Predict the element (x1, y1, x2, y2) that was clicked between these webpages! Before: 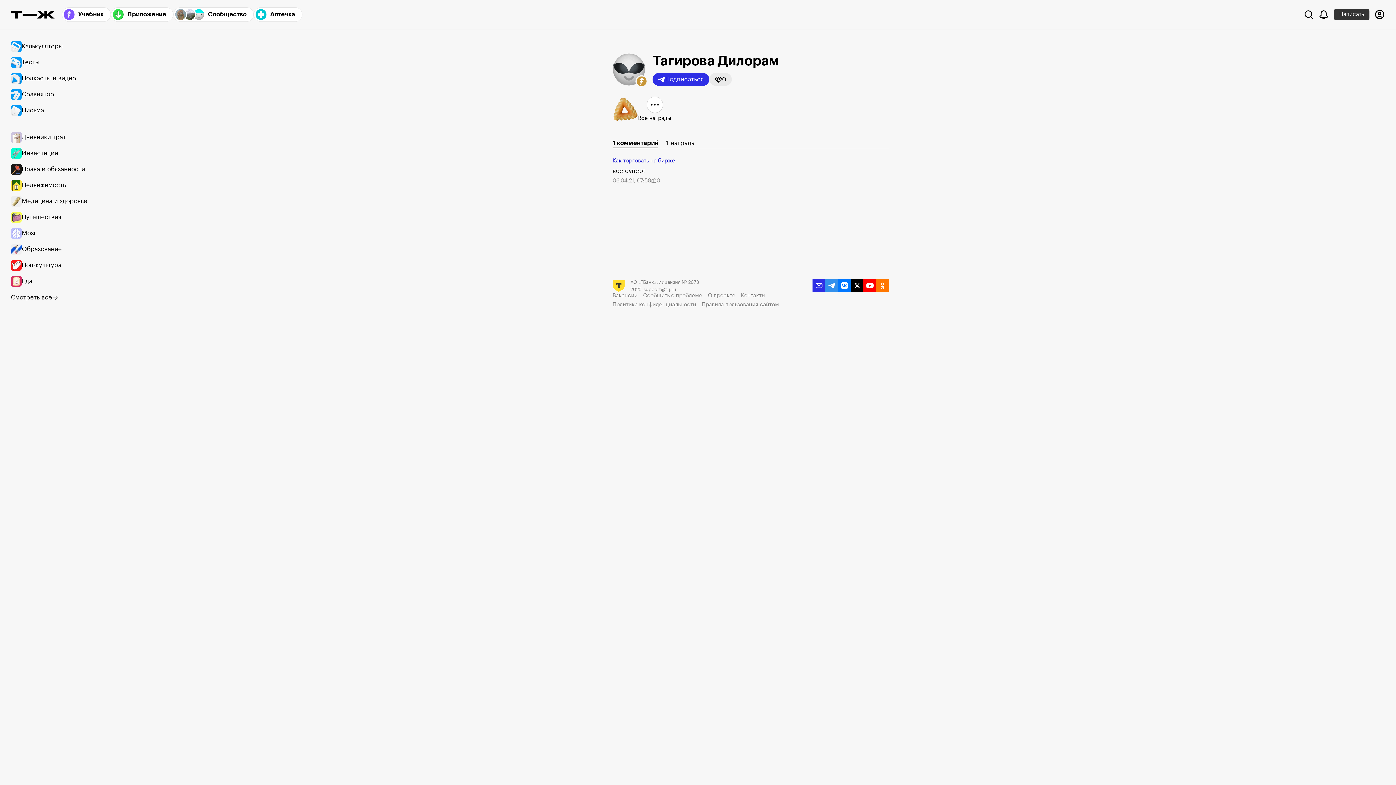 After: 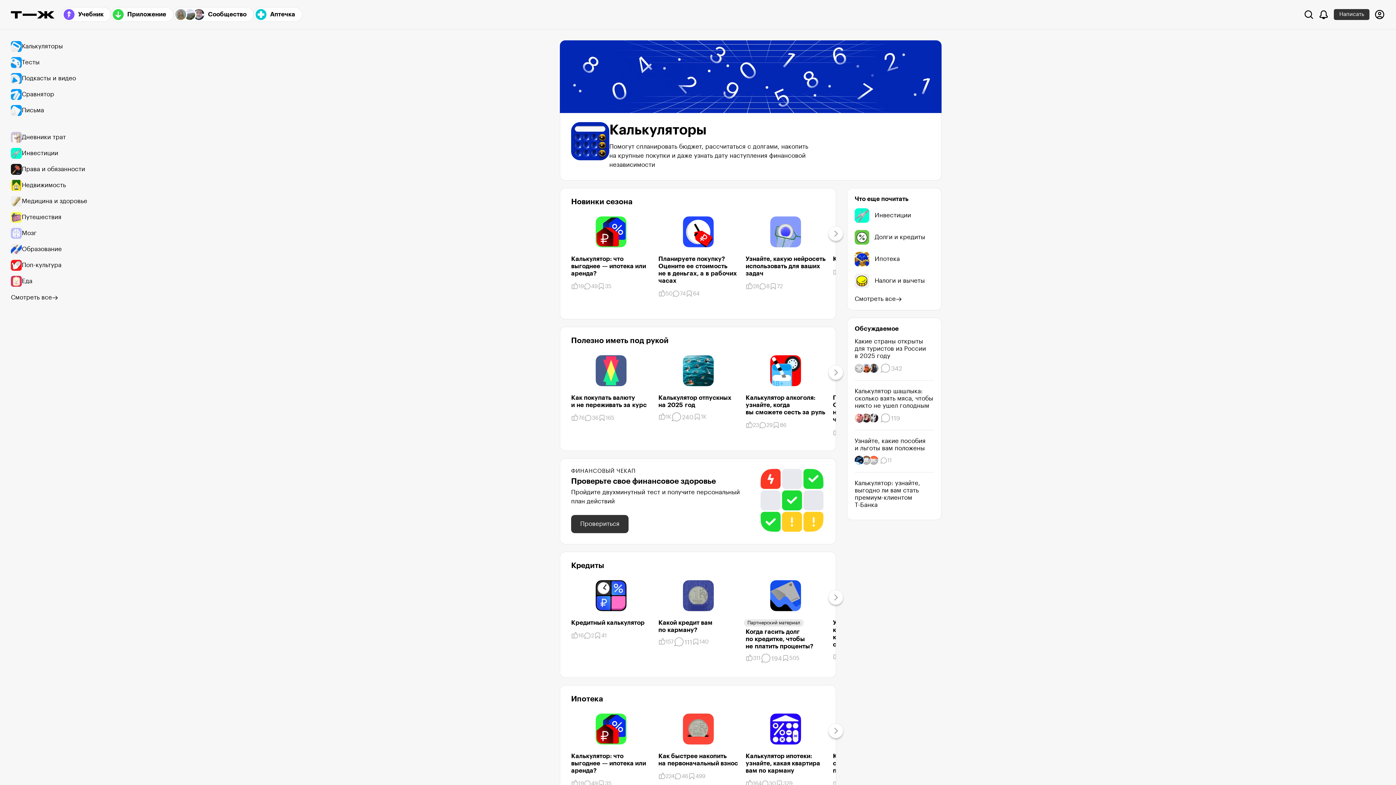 Action: label: Калькуляторы bbox: (10, 38, 94, 54)